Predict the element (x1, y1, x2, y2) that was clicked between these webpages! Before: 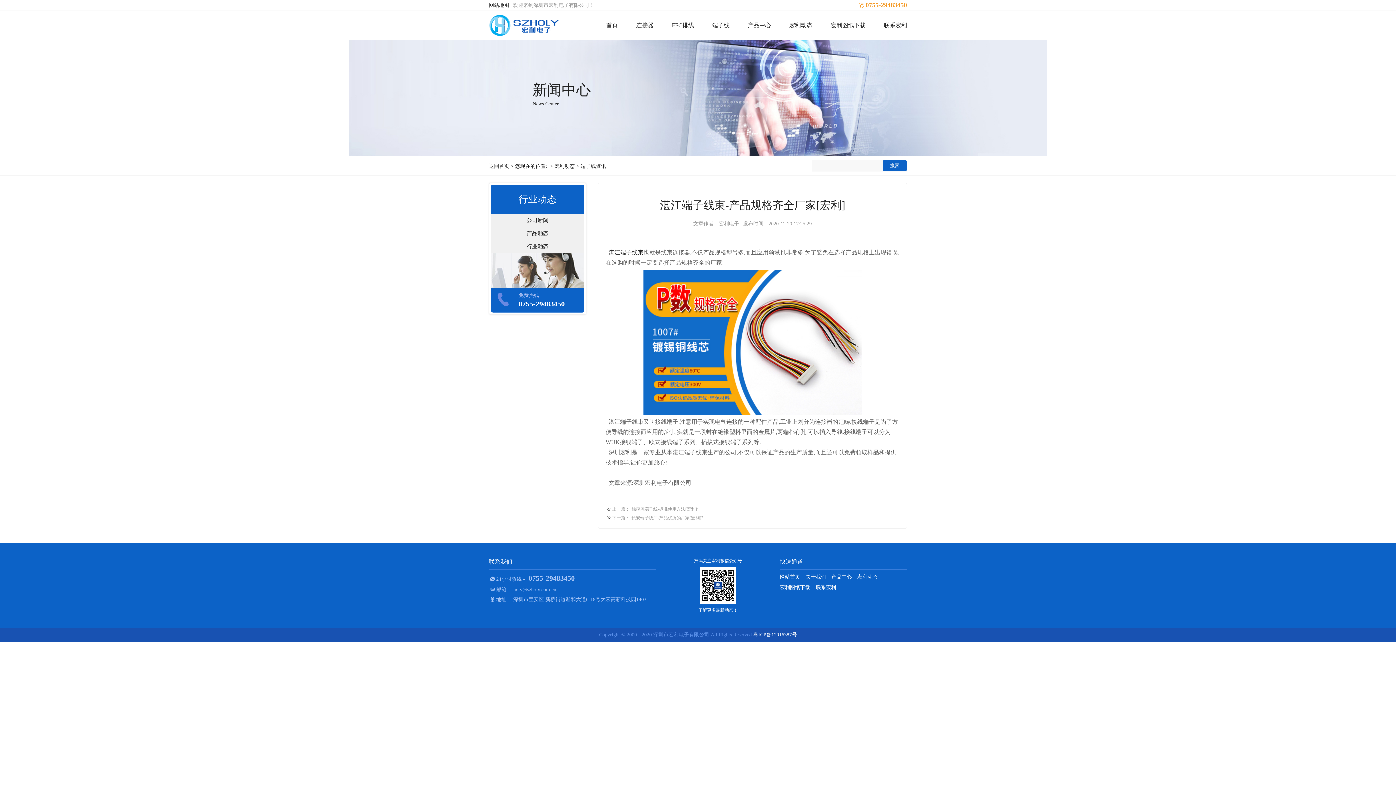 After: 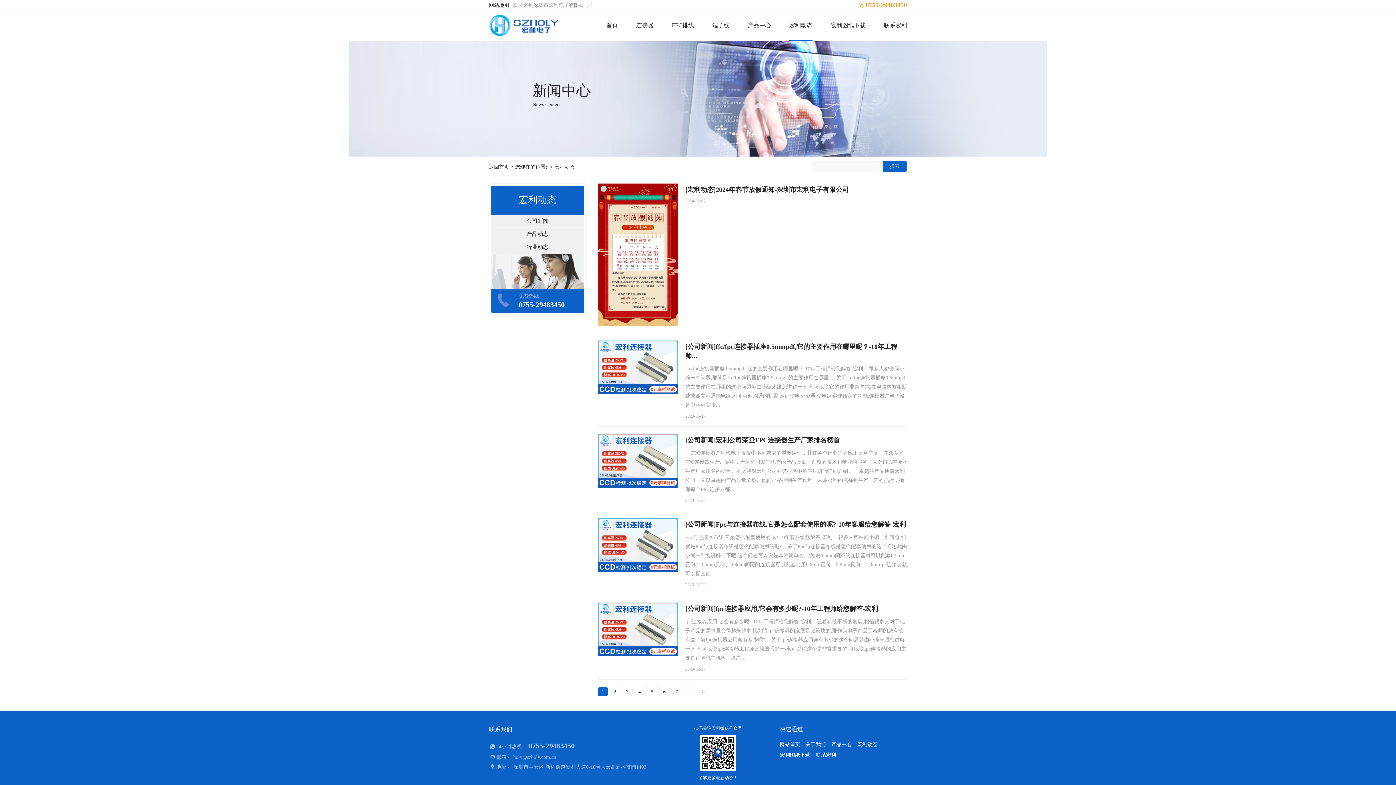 Action: bbox: (789, 22, 812, 28) label: 宏利动态